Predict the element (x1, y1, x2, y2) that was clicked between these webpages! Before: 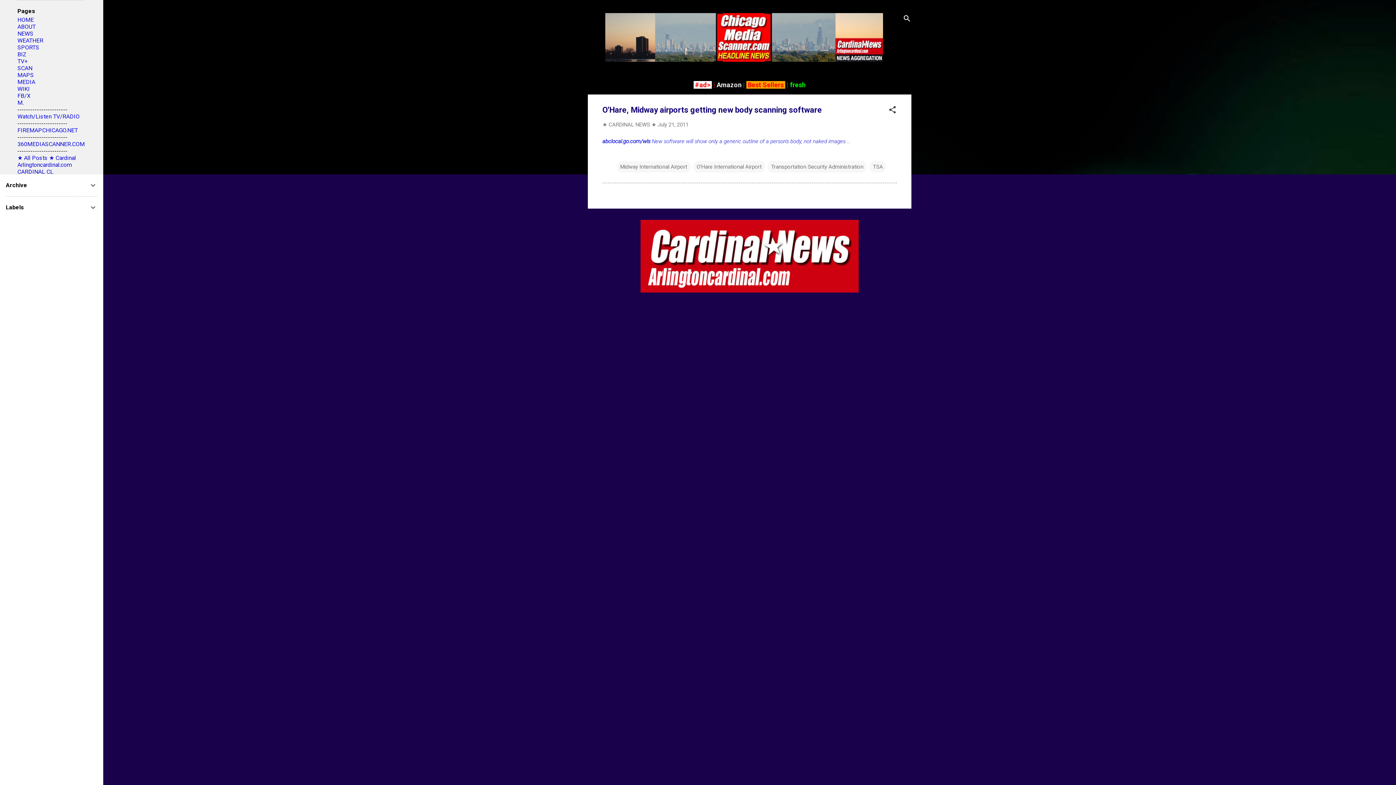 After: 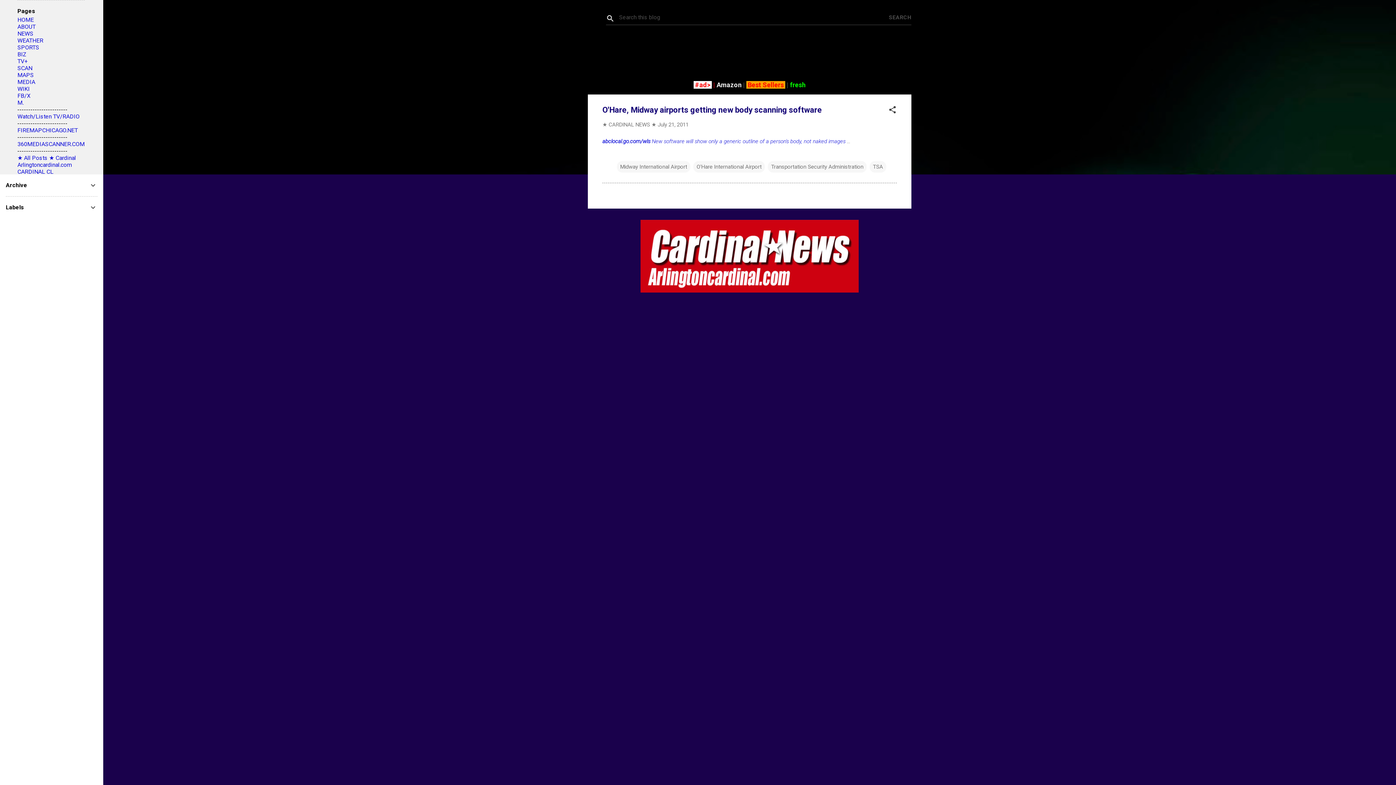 Action: label: Search bbox: (902, 8, 911, 30)